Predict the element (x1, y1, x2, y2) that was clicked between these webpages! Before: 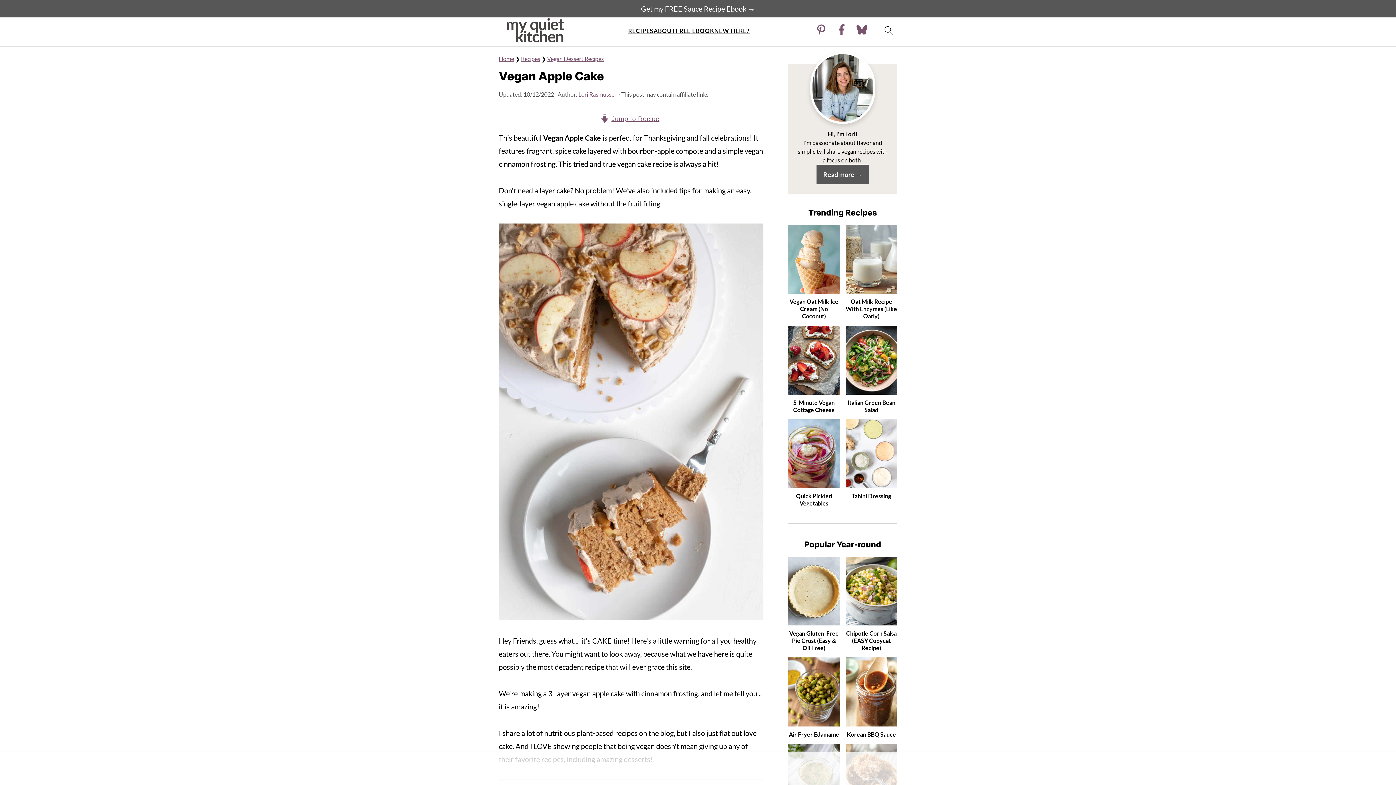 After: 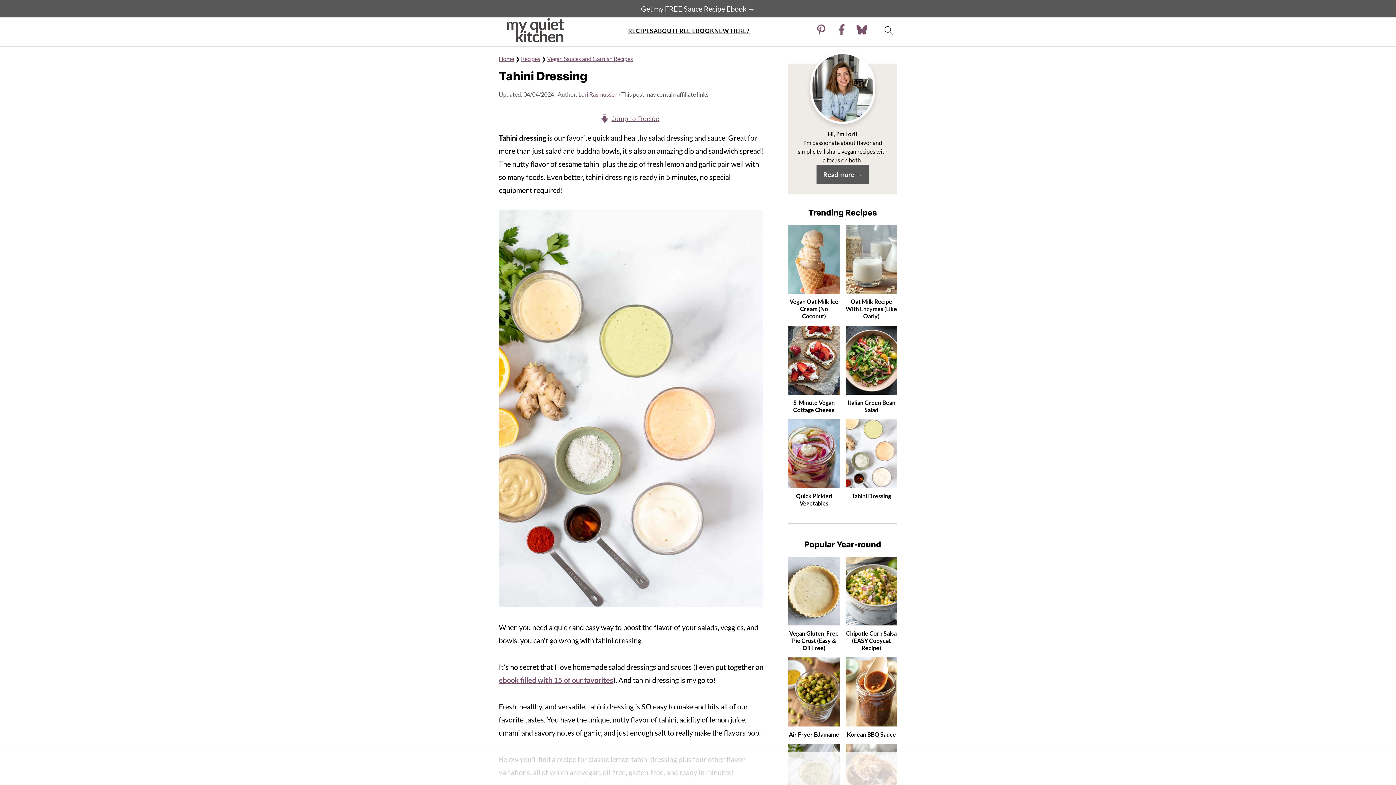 Action: bbox: (845, 419, 897, 500) label: Tahini Dressing